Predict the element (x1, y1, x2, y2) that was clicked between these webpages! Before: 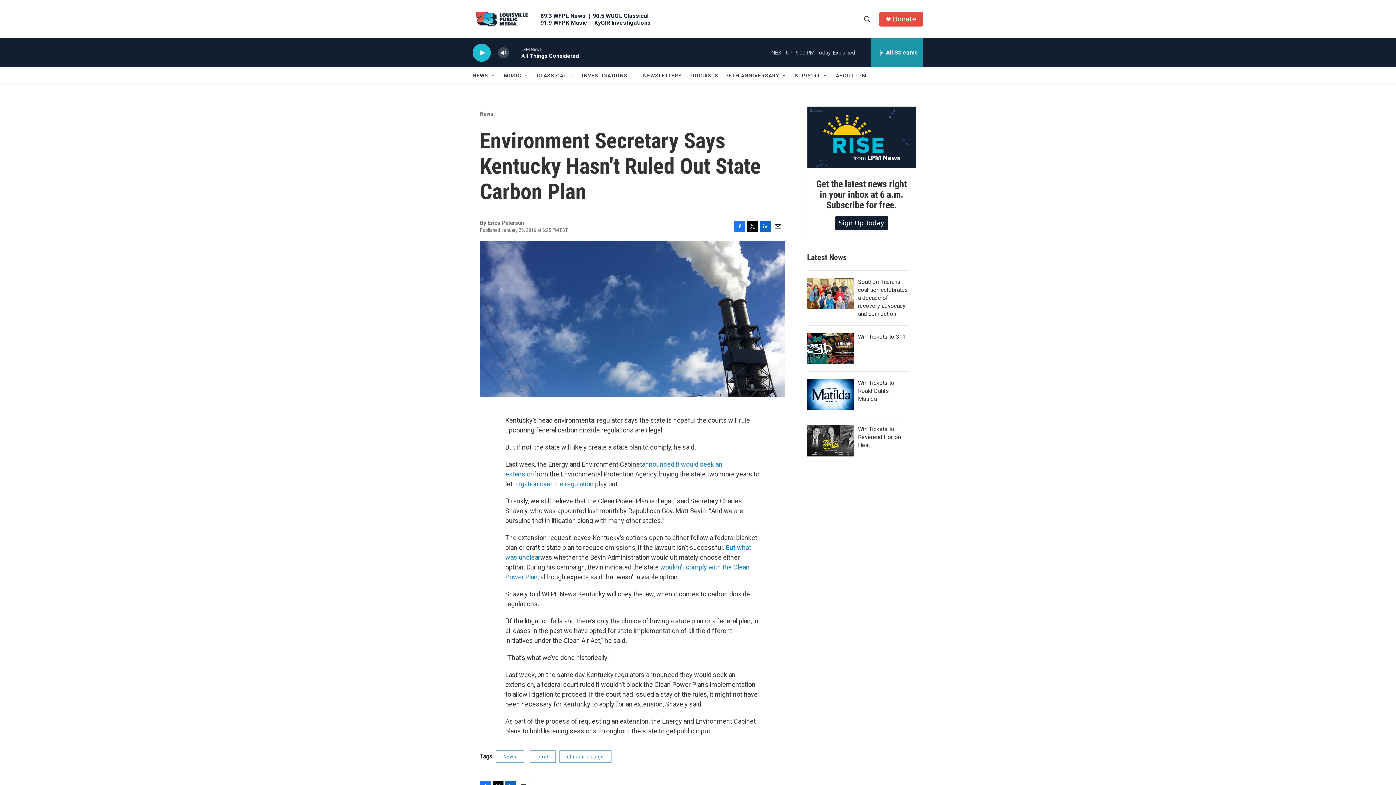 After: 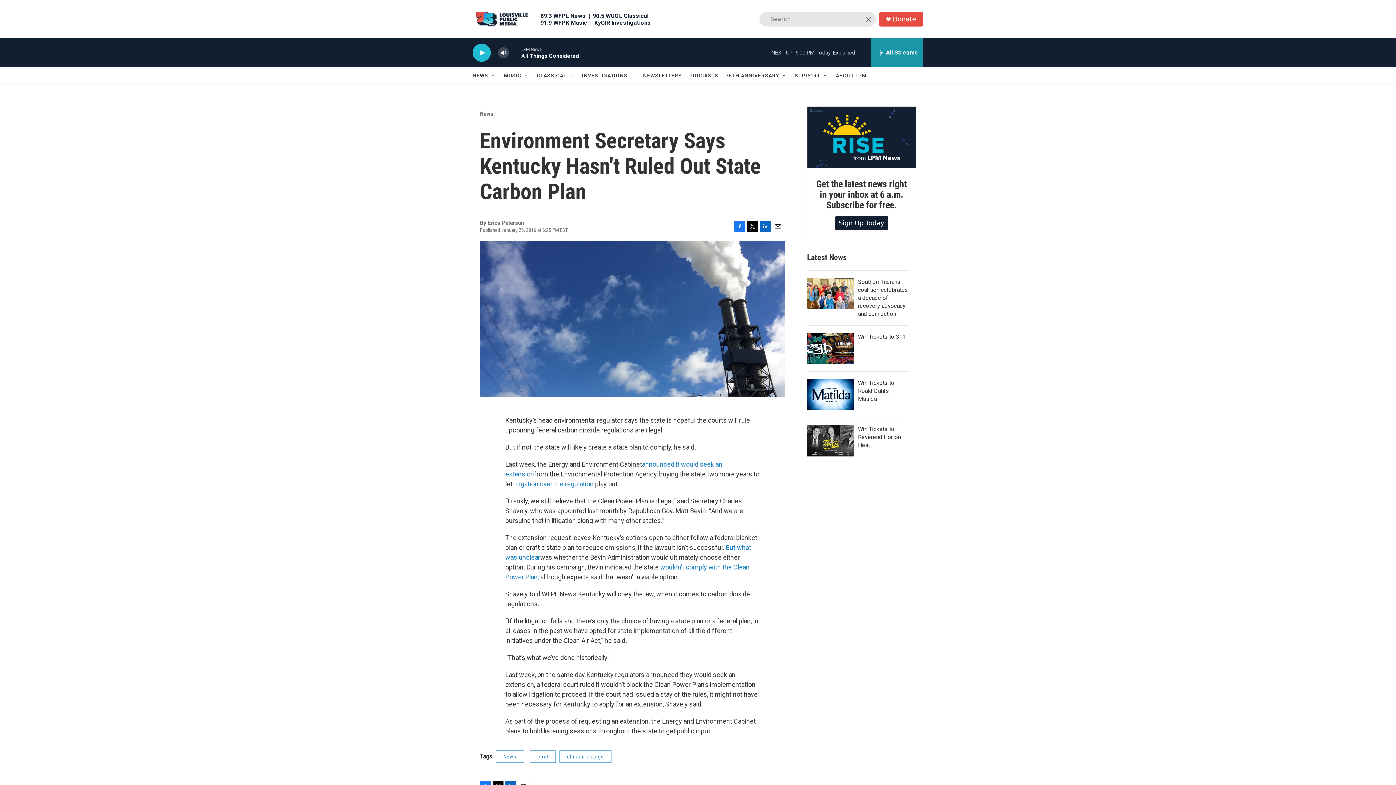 Action: label: header-search-icon bbox: (860, 11, 874, 26)